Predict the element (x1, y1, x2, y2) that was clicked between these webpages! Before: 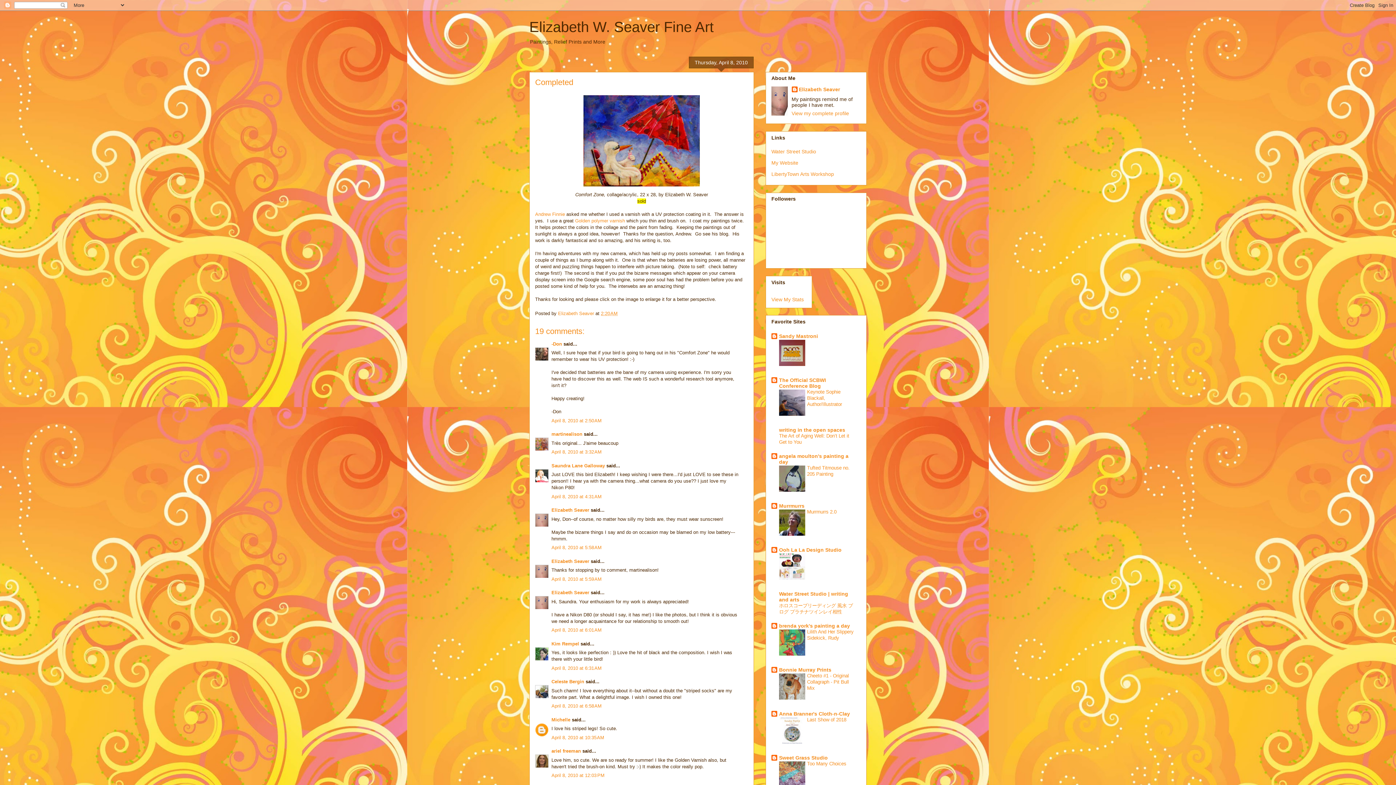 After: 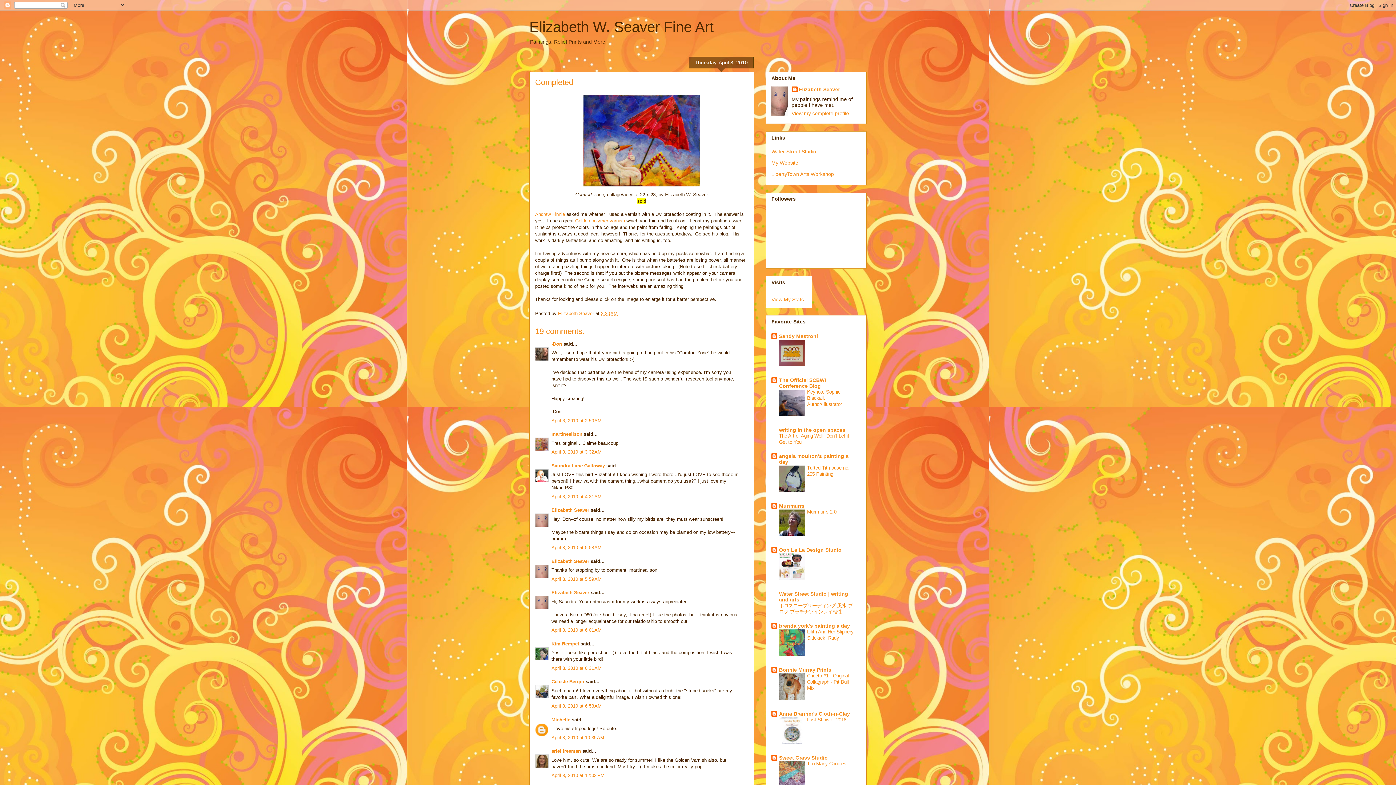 Action: bbox: (779, 503, 804, 508) label: Murrmurrs